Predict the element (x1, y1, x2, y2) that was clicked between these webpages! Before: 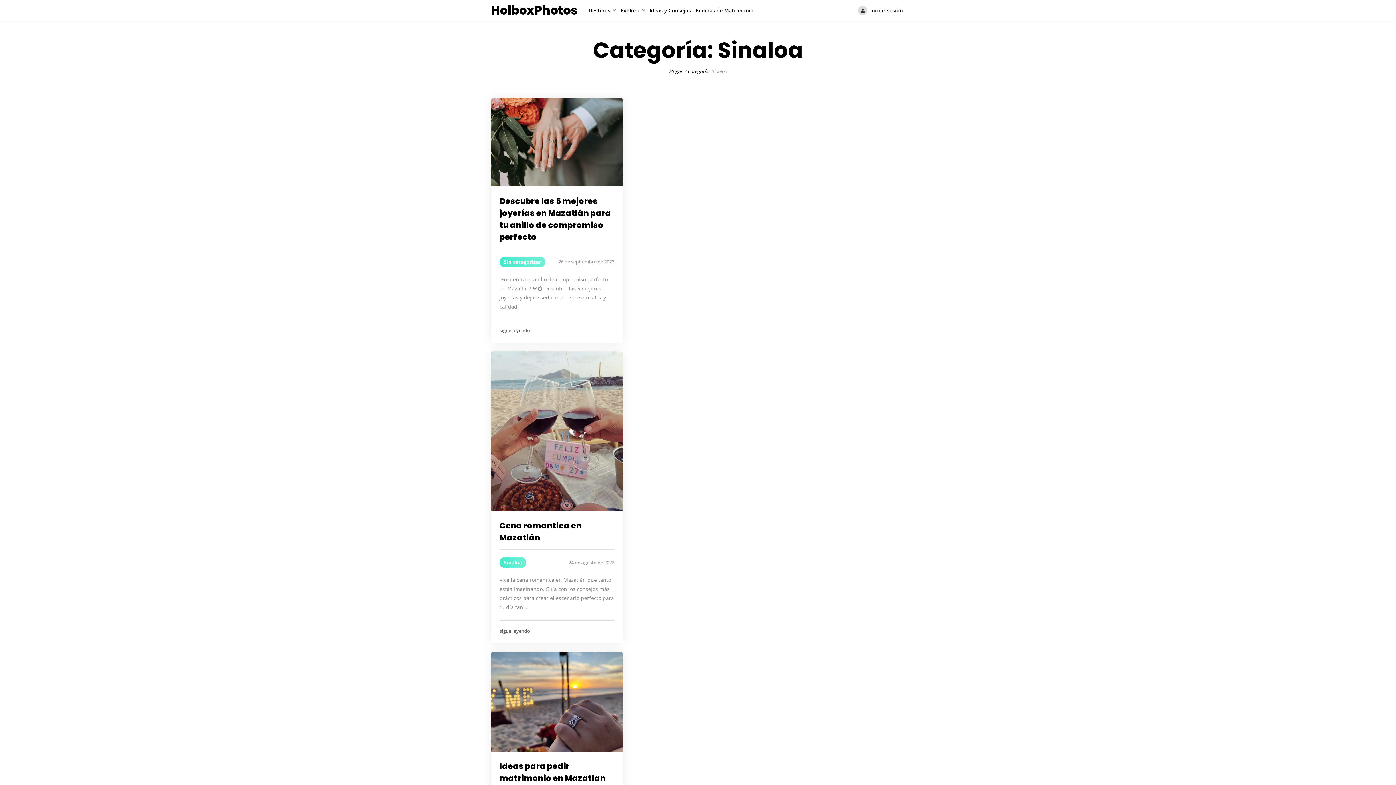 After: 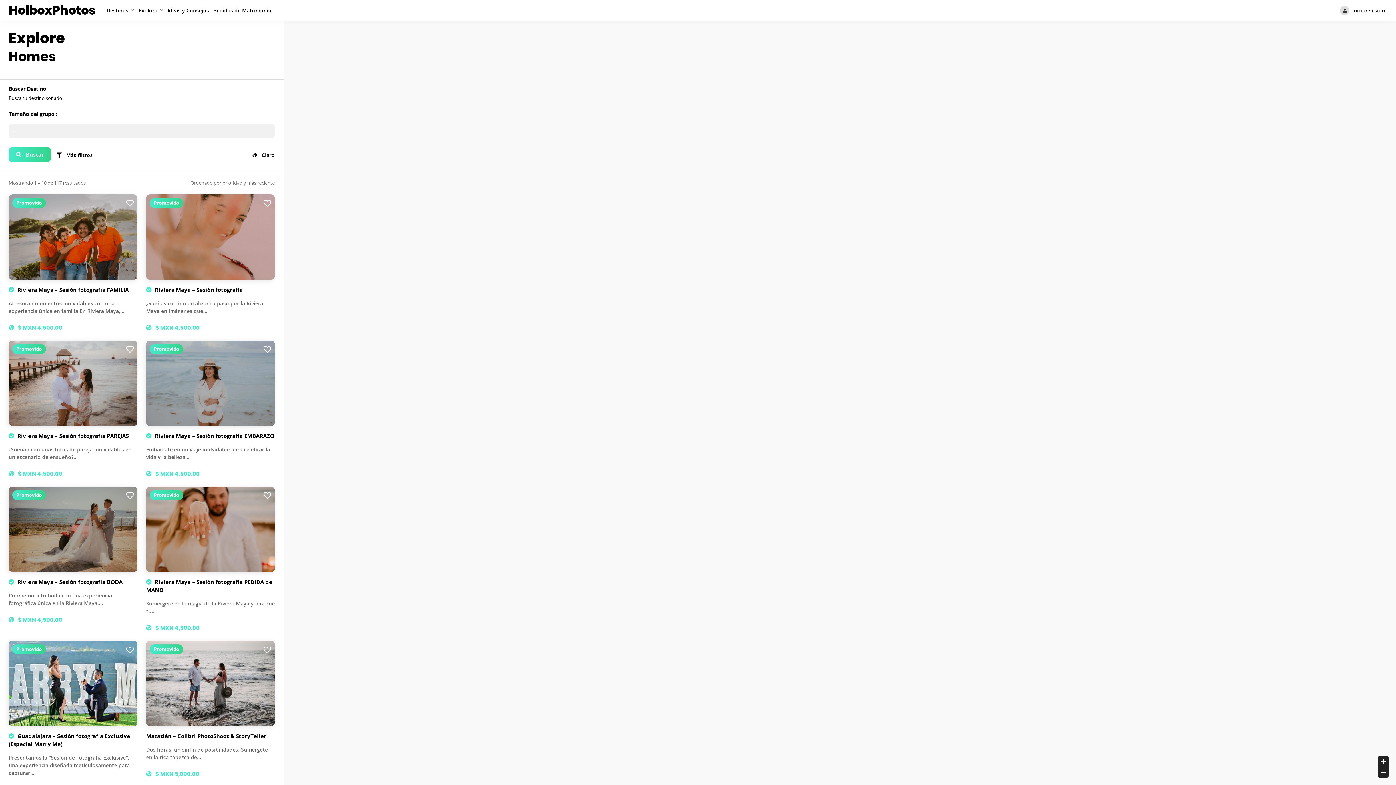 Action: label: Explora bbox: (618, 6, 647, 14)